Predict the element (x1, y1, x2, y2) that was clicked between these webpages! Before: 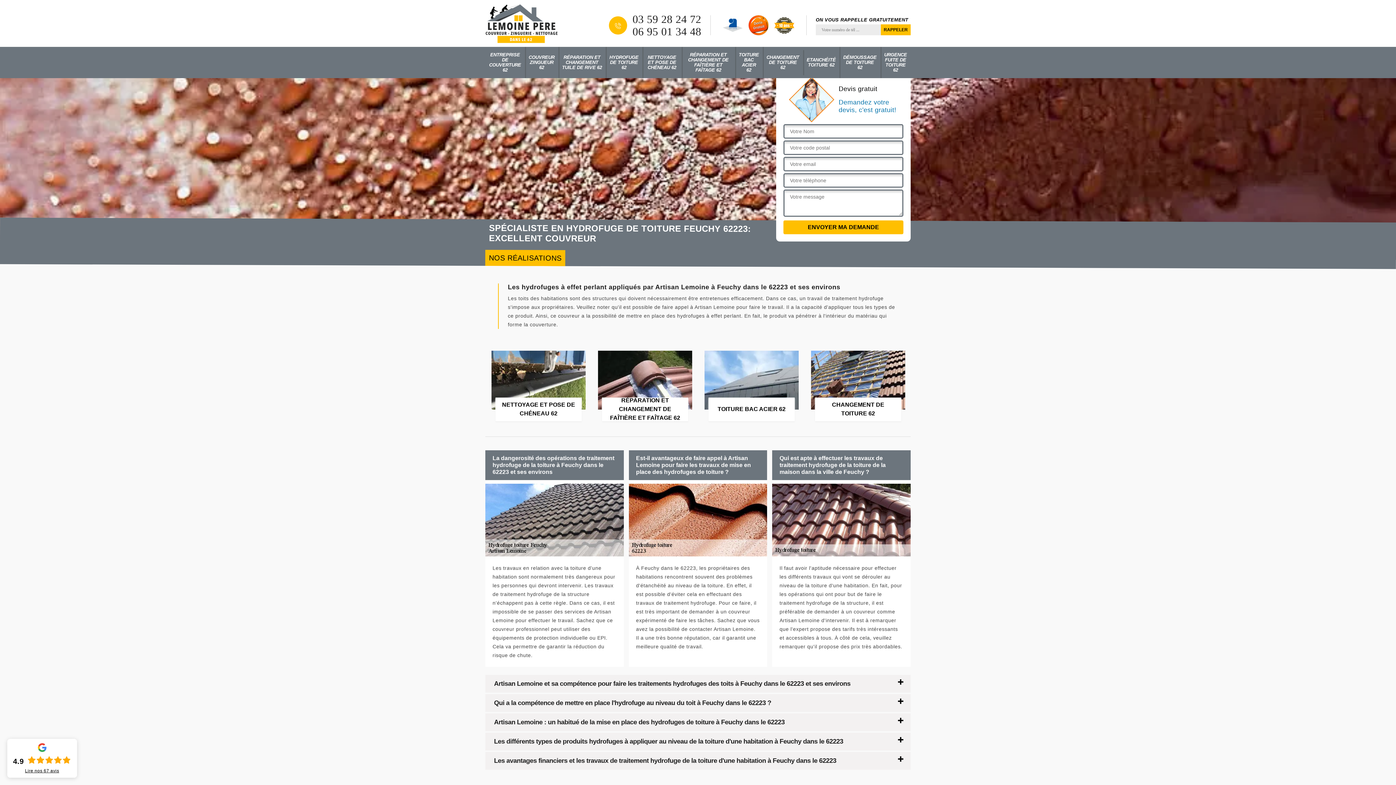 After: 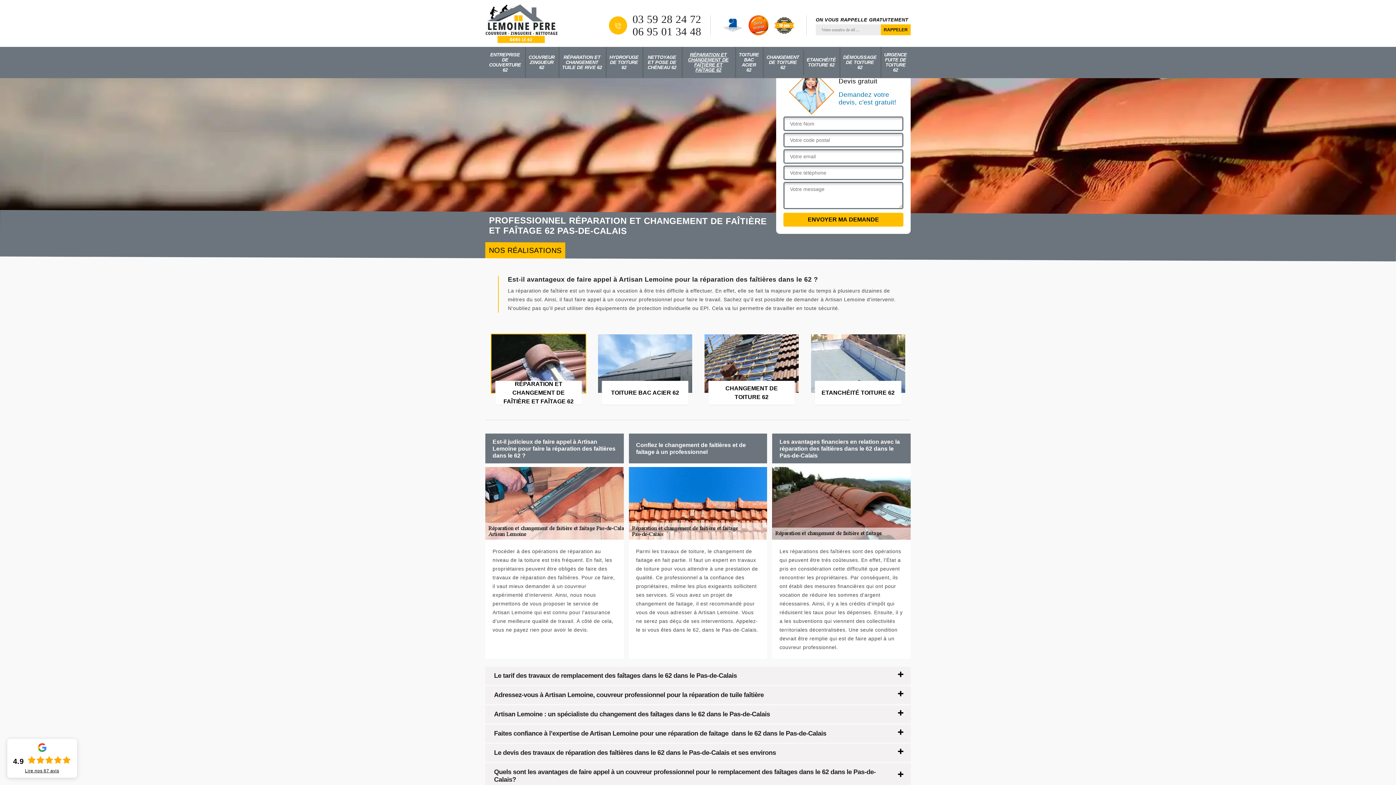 Action: label: RÉPARATION ET CHANGEMENT DE FAÎTIÈRE ET FAÎTAGE 62 bbox: (683, 47, 733, 78)